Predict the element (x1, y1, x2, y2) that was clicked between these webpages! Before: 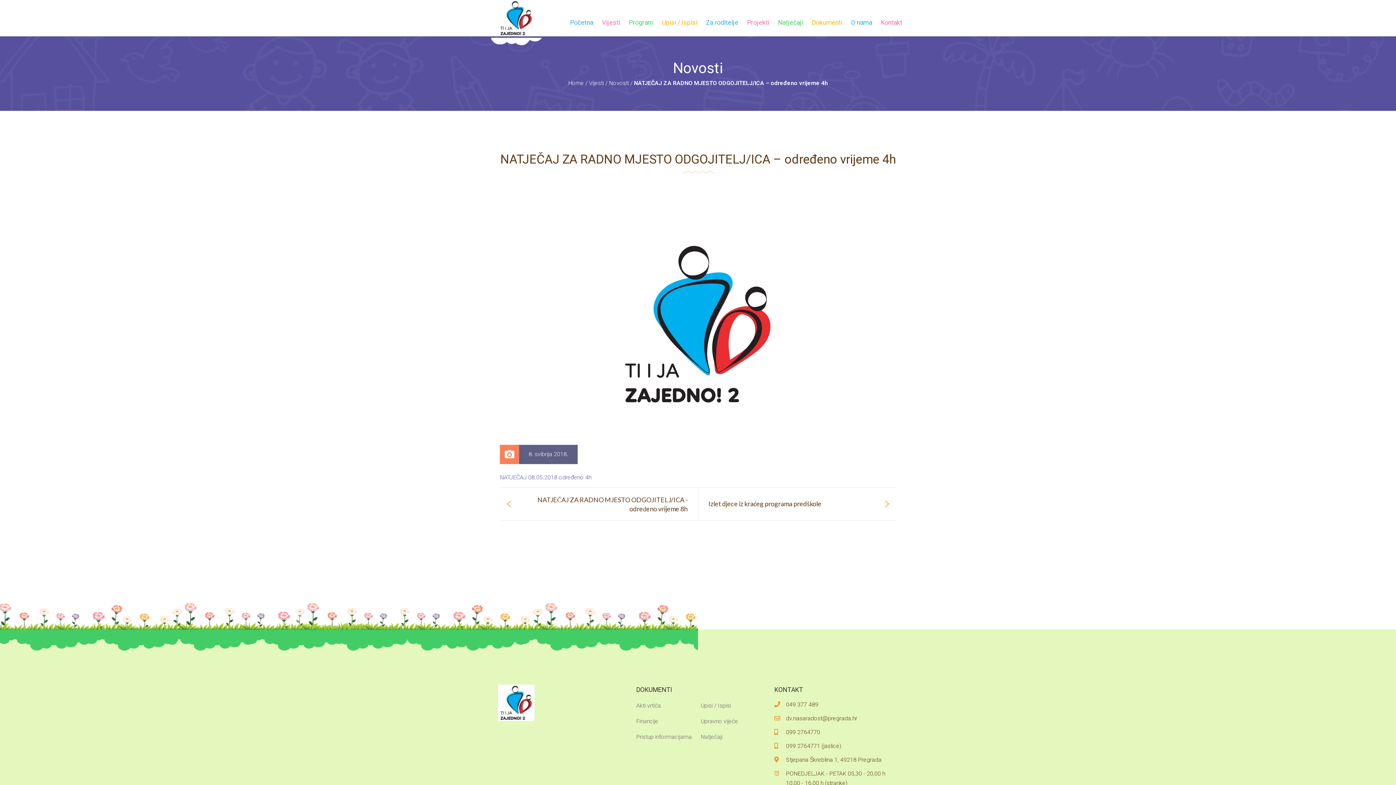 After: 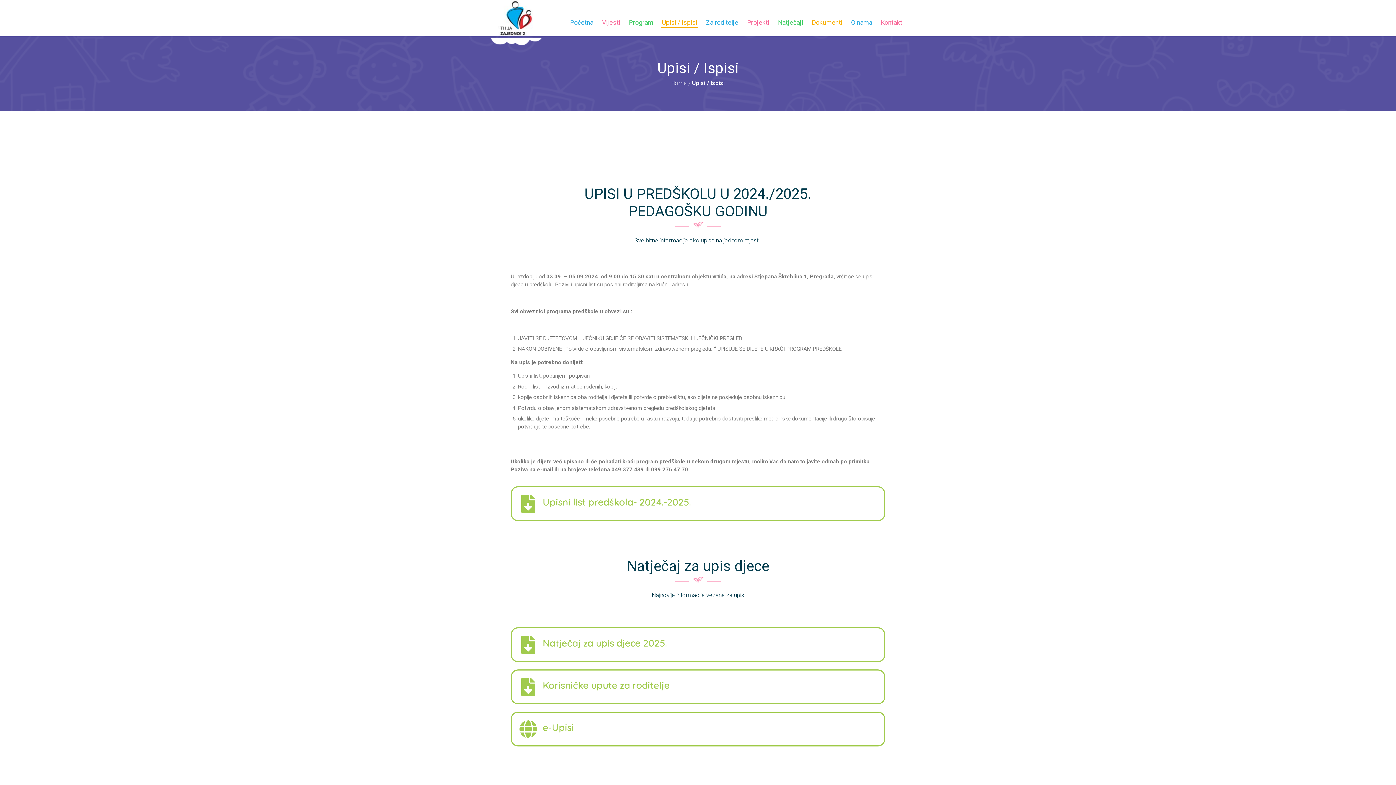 Action: bbox: (700, 702, 731, 709) label: Upisi / Ispisi